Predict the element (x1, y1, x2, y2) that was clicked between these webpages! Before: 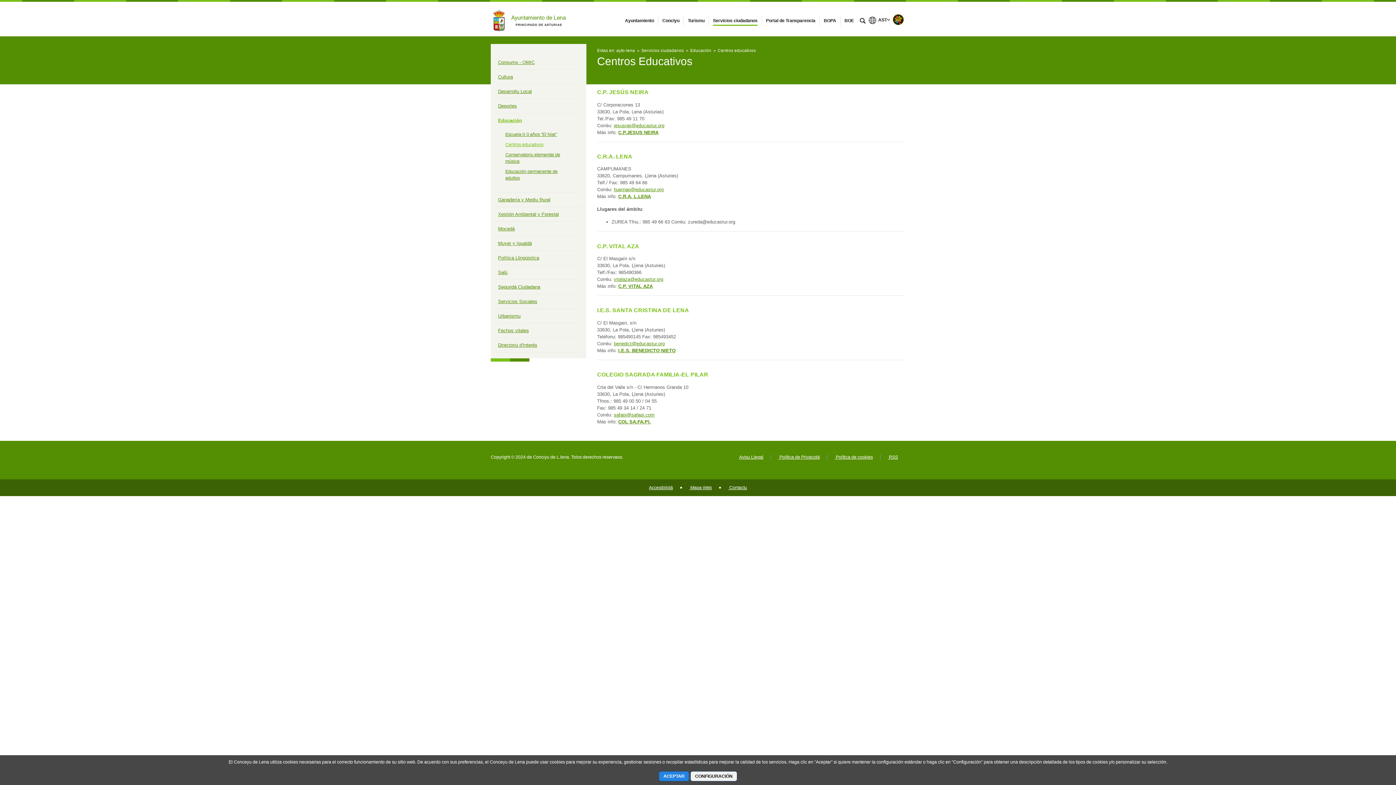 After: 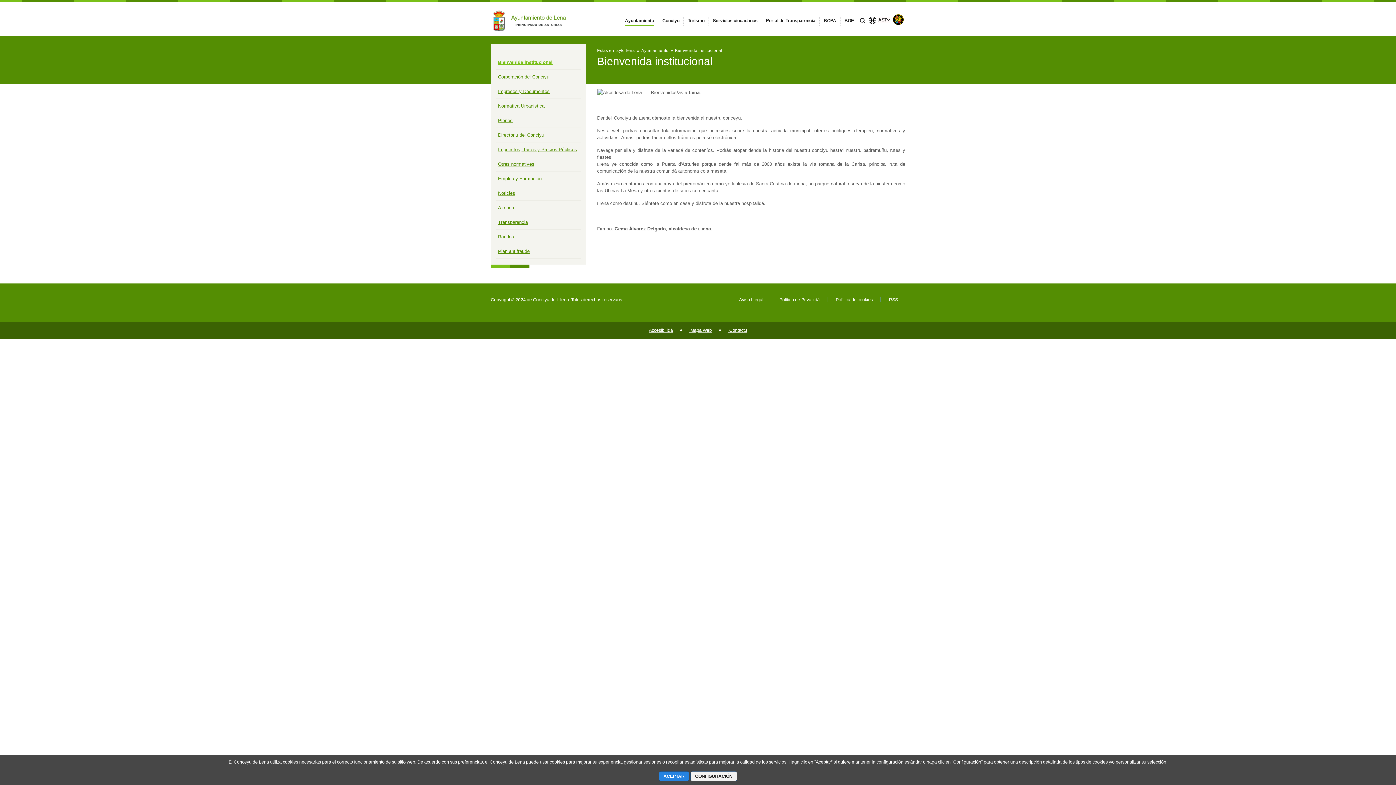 Action: bbox: (623, 18, 656, 23) label: Ayuntamiento